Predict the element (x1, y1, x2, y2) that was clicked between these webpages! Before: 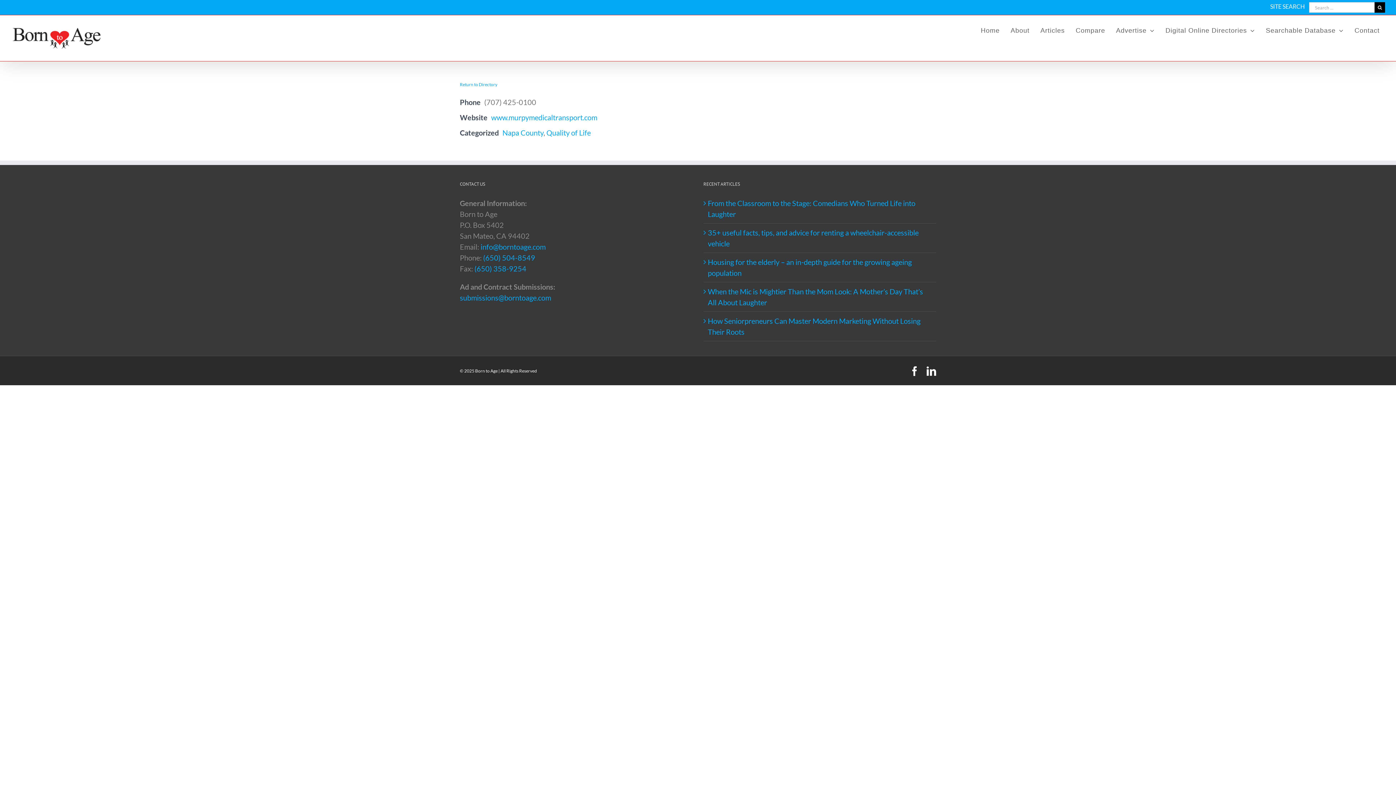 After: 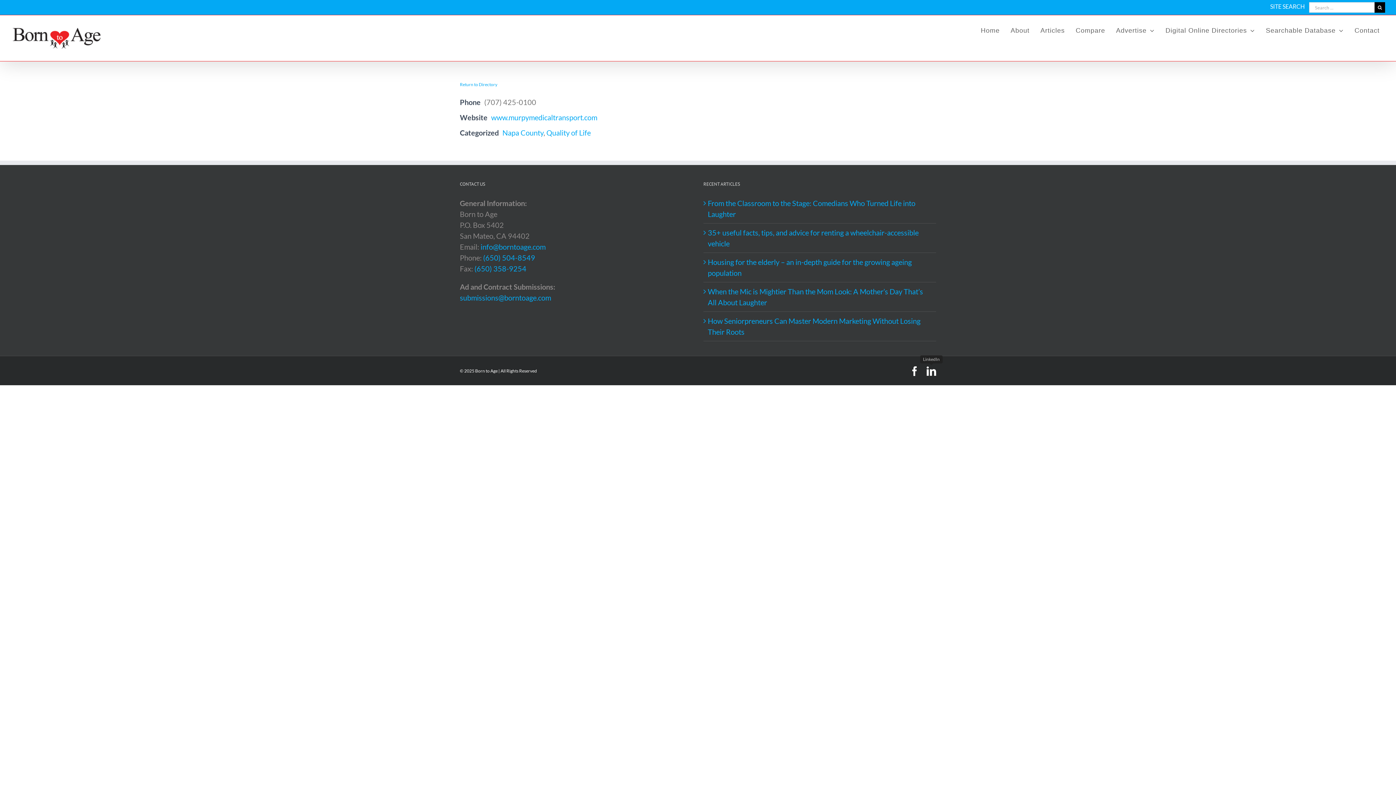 Action: bbox: (926, 366, 936, 376) label: LinkedIn